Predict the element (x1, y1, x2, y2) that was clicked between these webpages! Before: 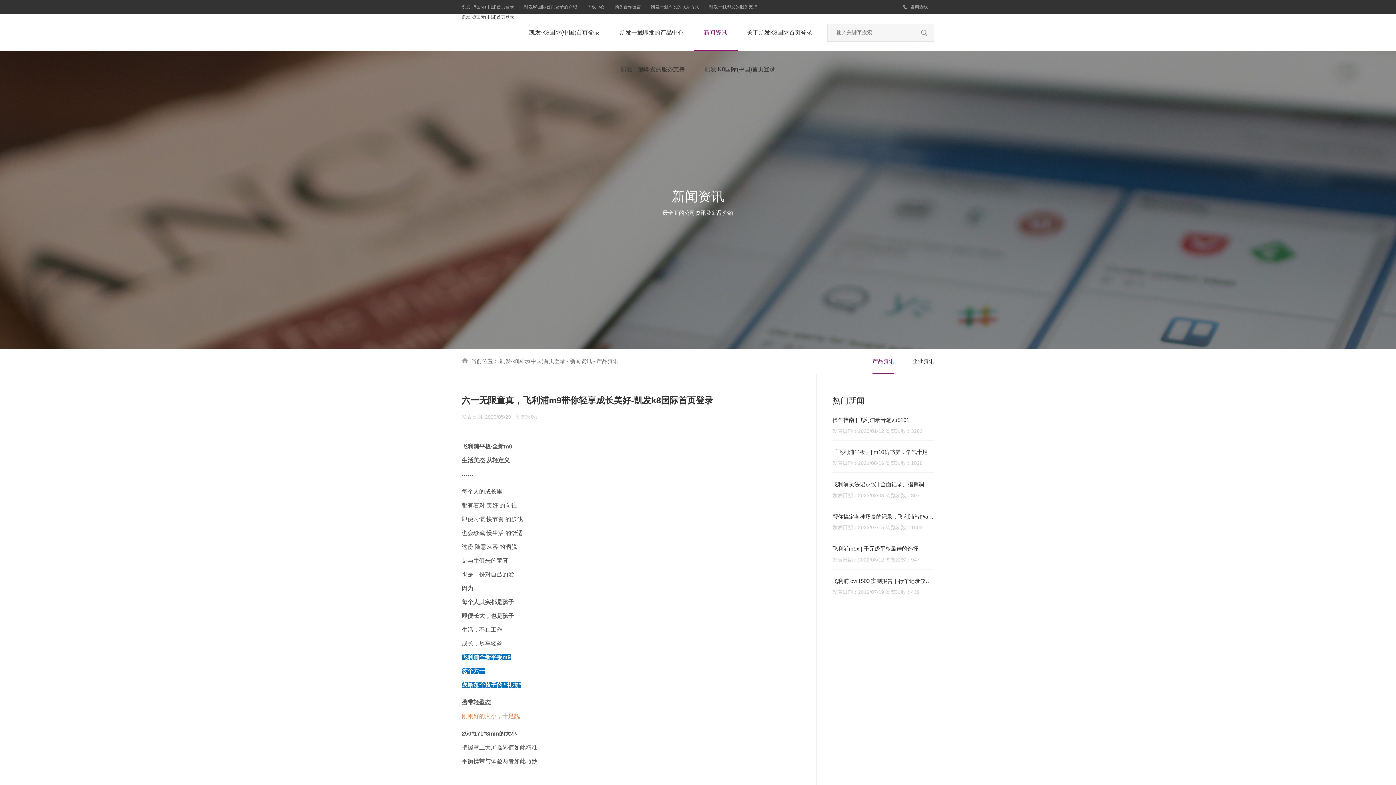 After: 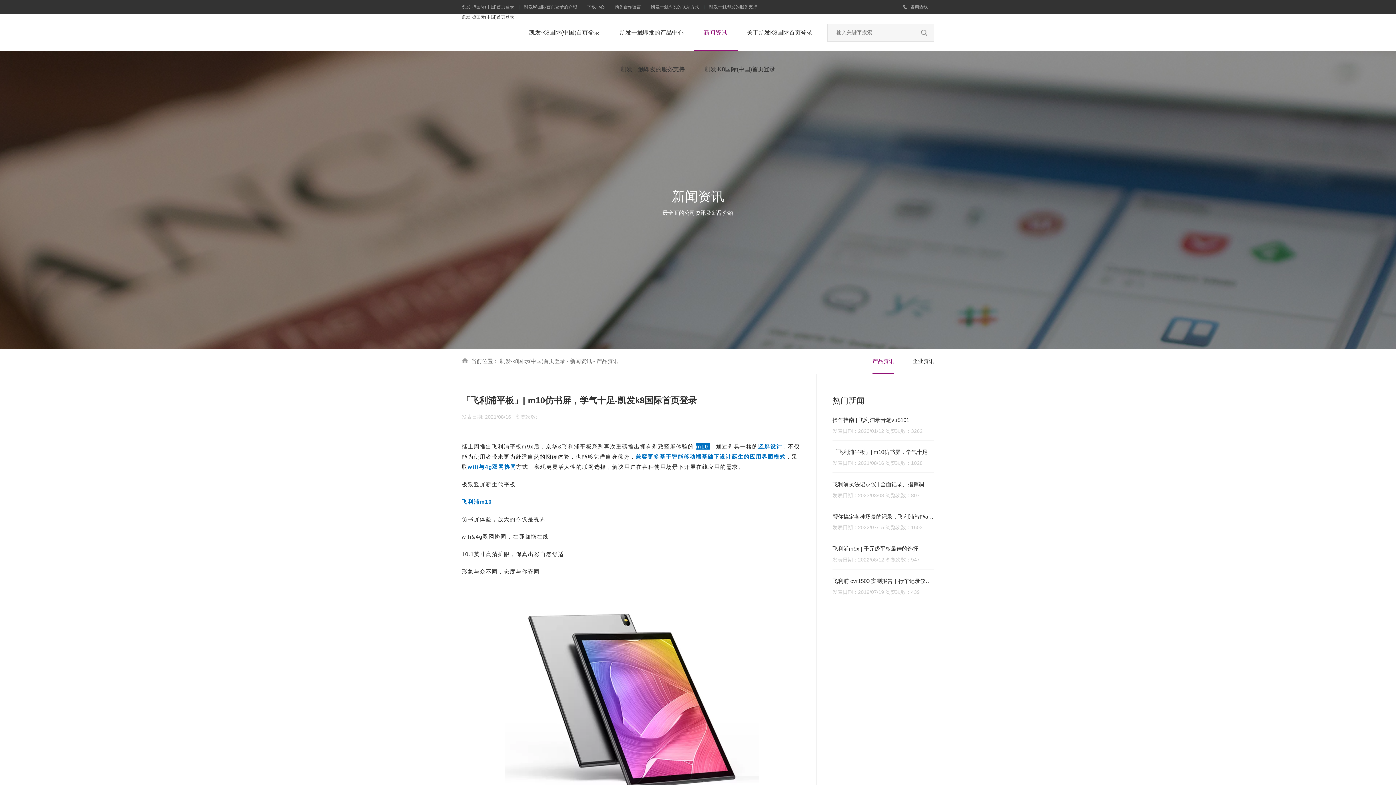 Action: bbox: (832, 447, 934, 467) label: 「飞利浦平板」| m10仿书屏，学气十足
发表日期：2021/08/16 浏览次数：1028